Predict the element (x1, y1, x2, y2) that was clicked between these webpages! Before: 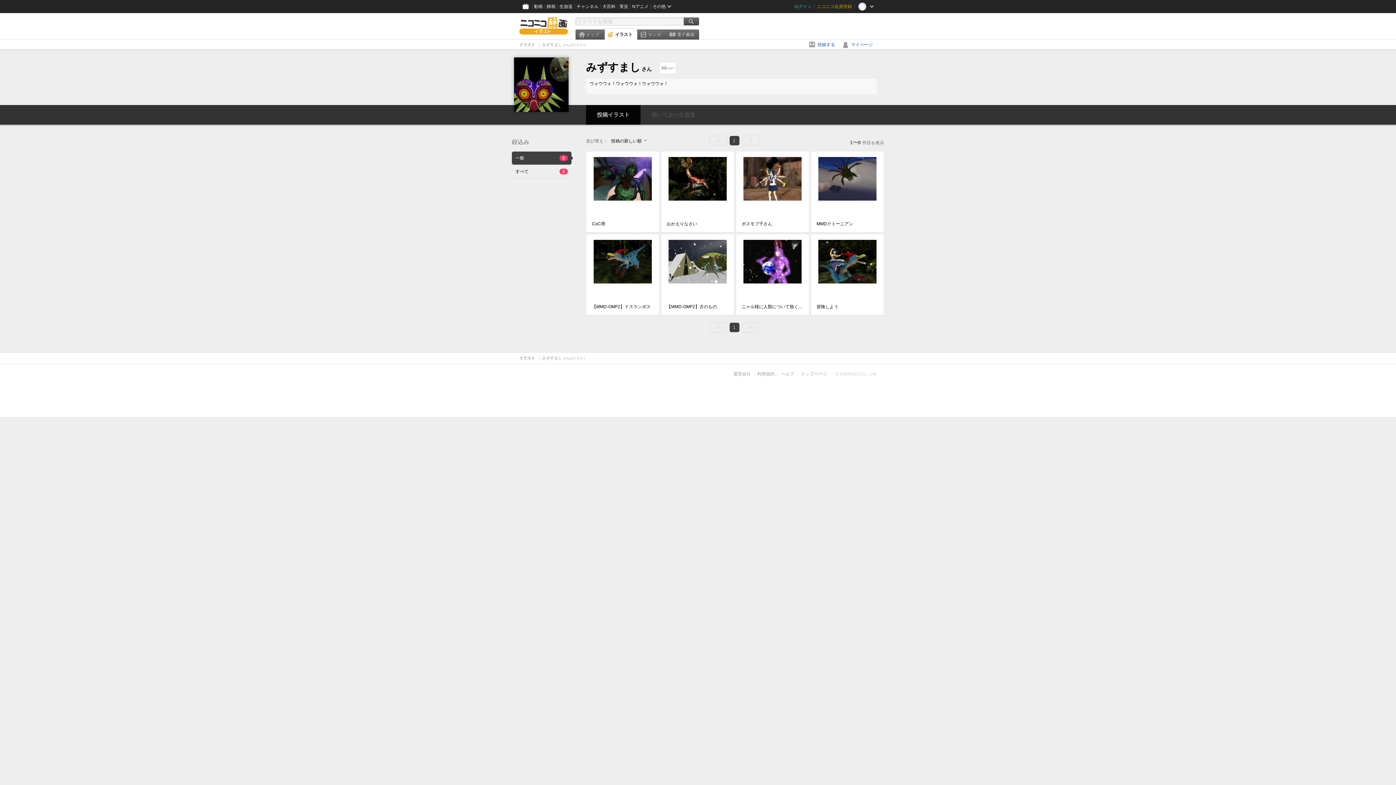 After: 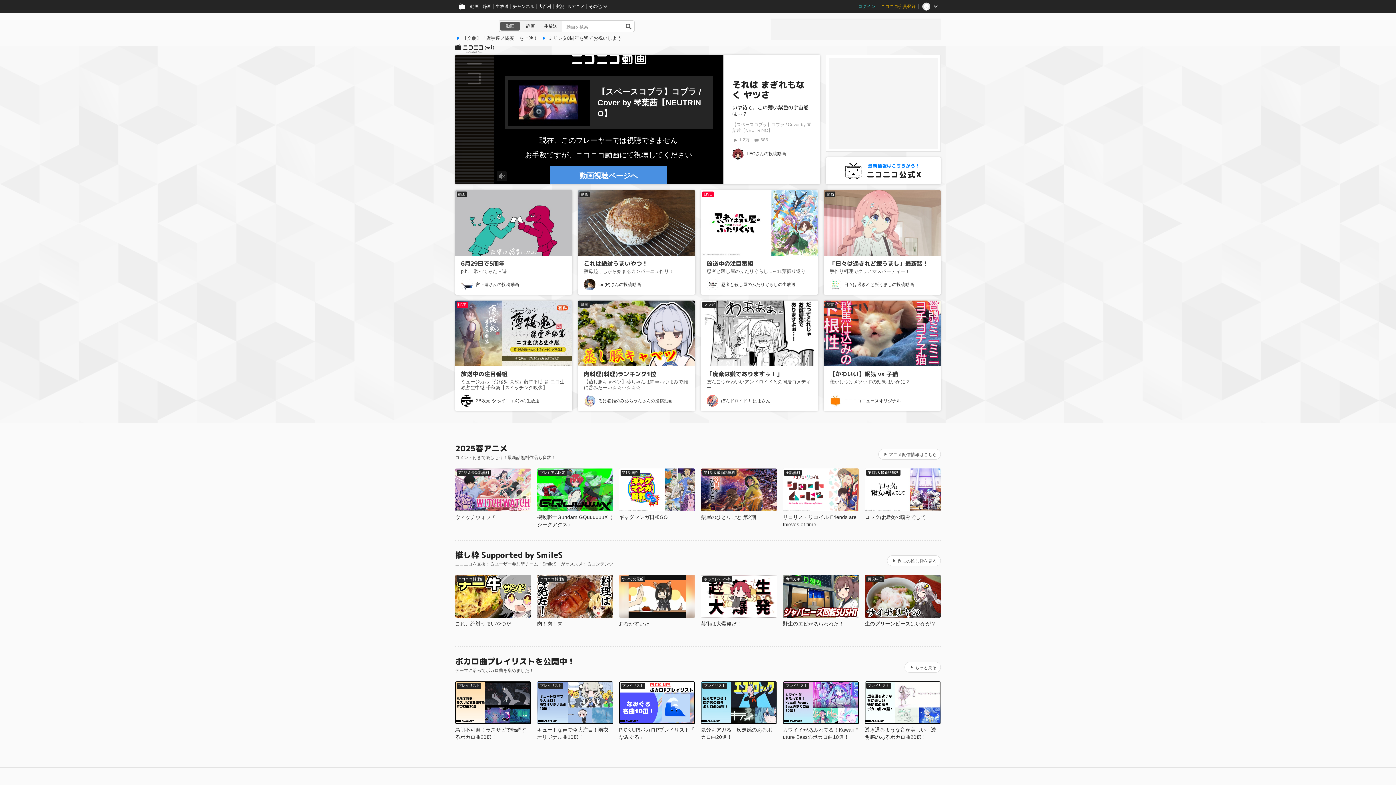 Action: bbox: (519, 0, 532, 13)